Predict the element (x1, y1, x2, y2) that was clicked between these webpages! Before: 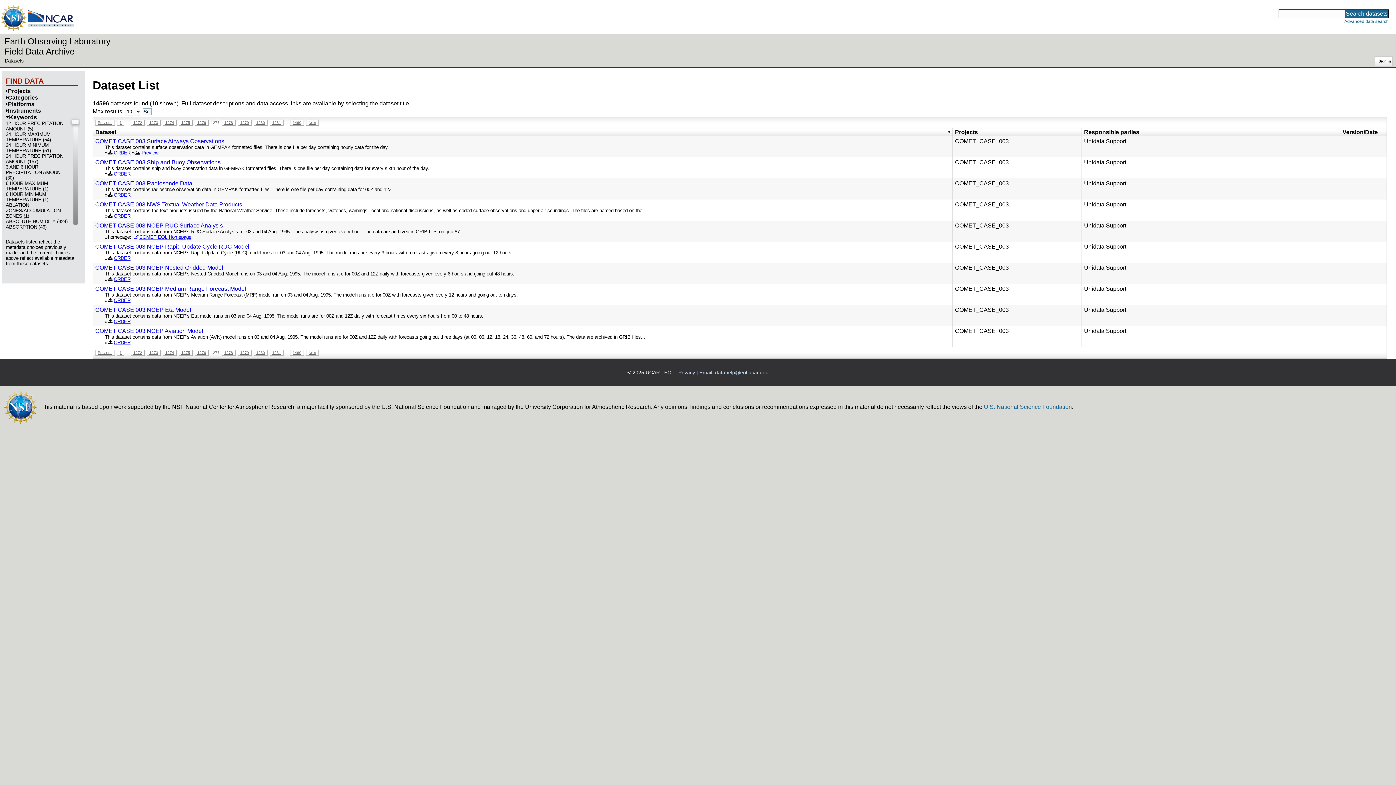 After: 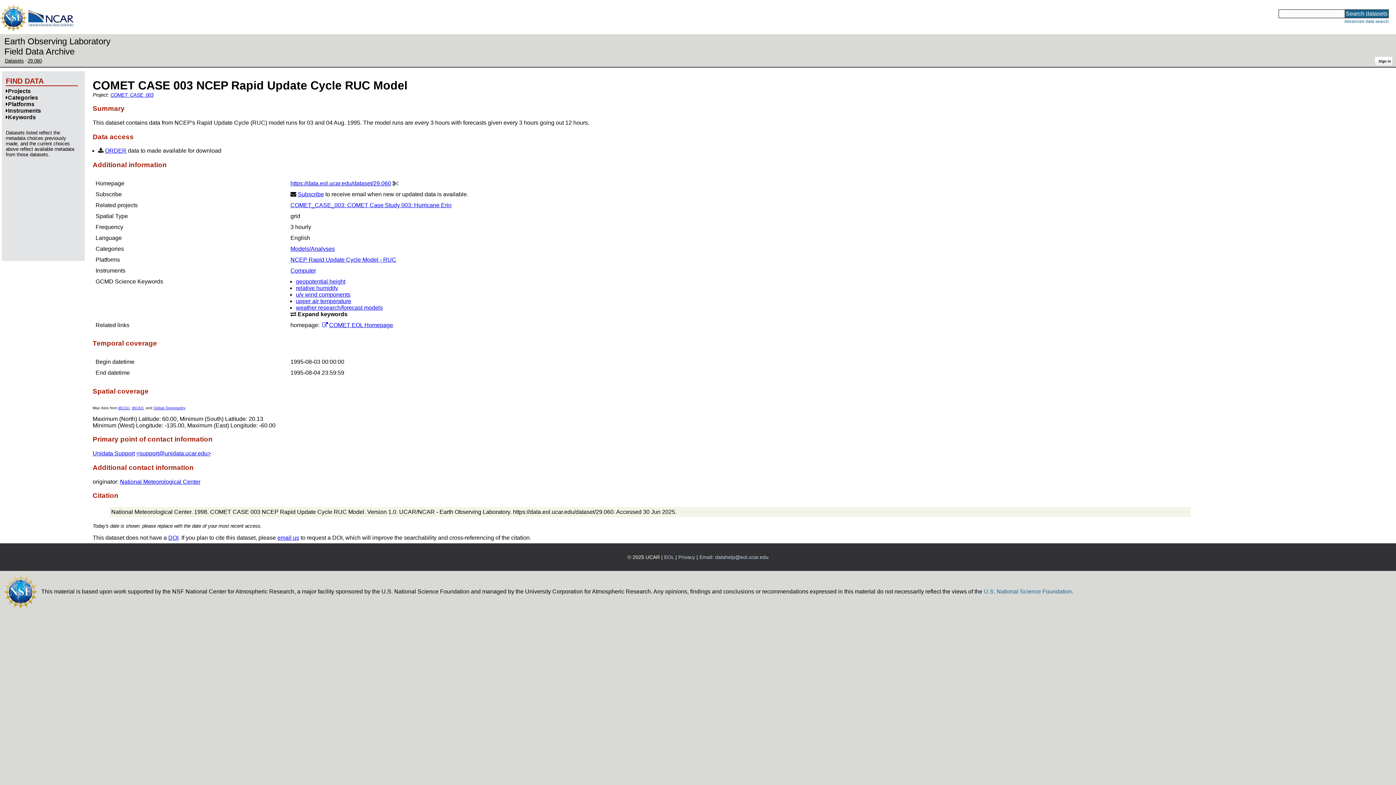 Action: bbox: (95, 243, 950, 250) label: COMET CASE 003 NCEP Rapid Update Cycle RUC Model